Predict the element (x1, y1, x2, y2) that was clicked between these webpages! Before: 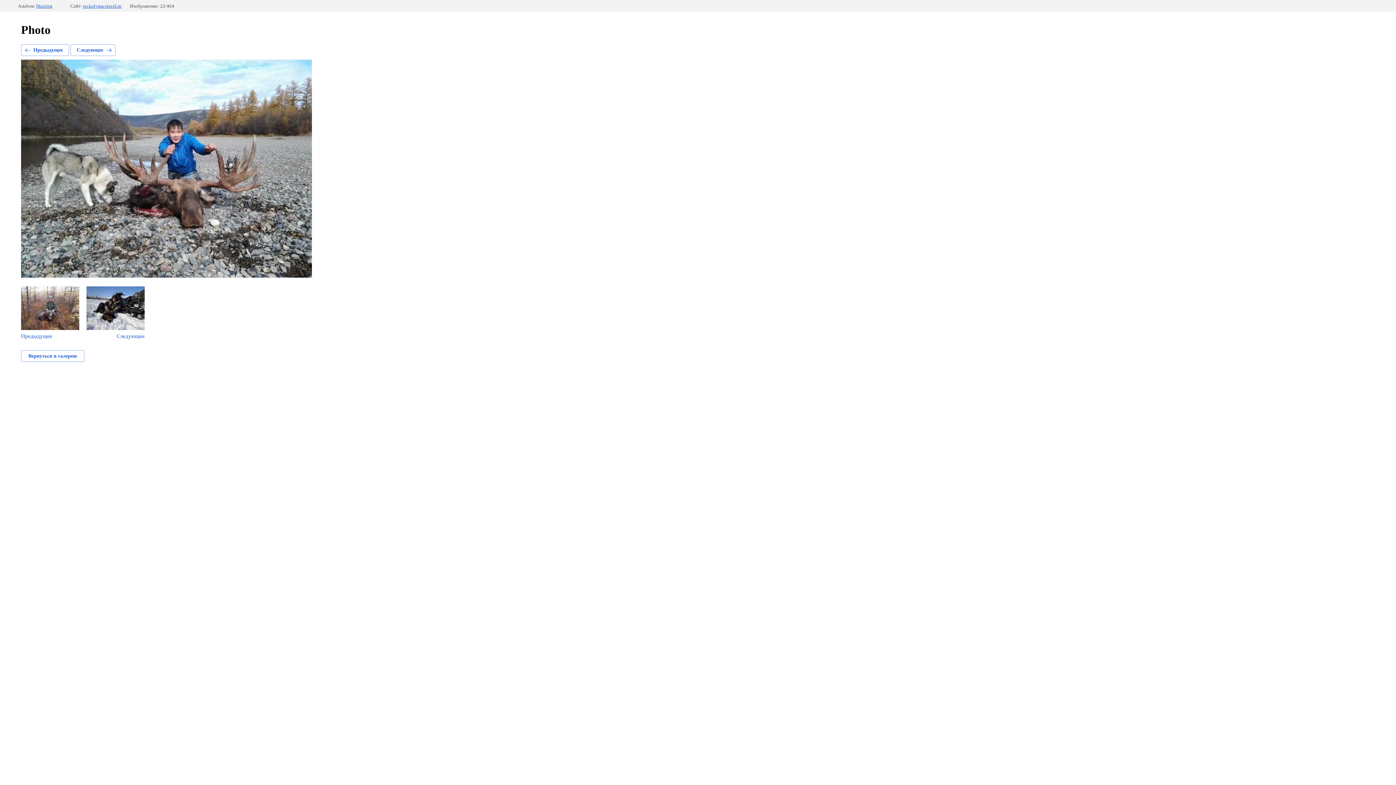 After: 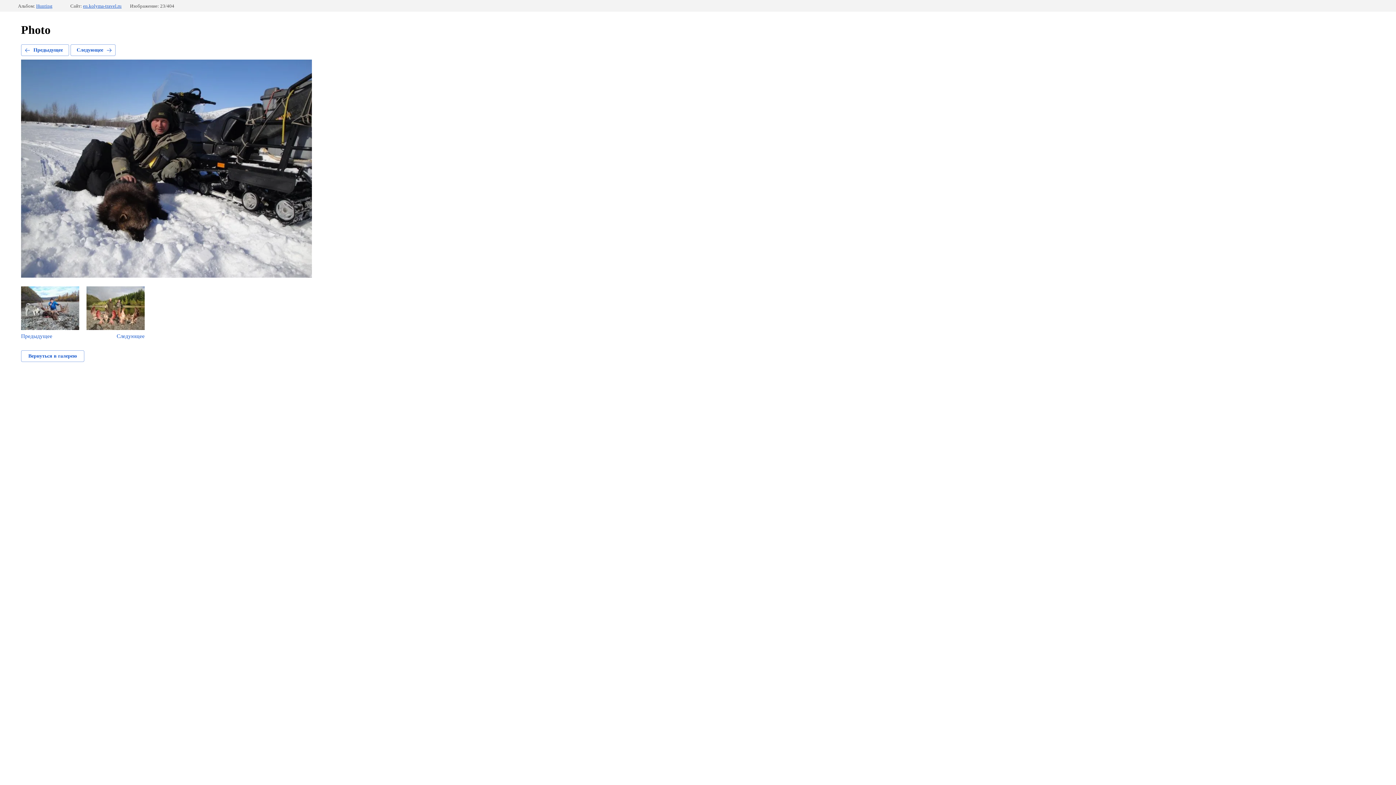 Action: label: Следующее bbox: (86, 286, 144, 339)